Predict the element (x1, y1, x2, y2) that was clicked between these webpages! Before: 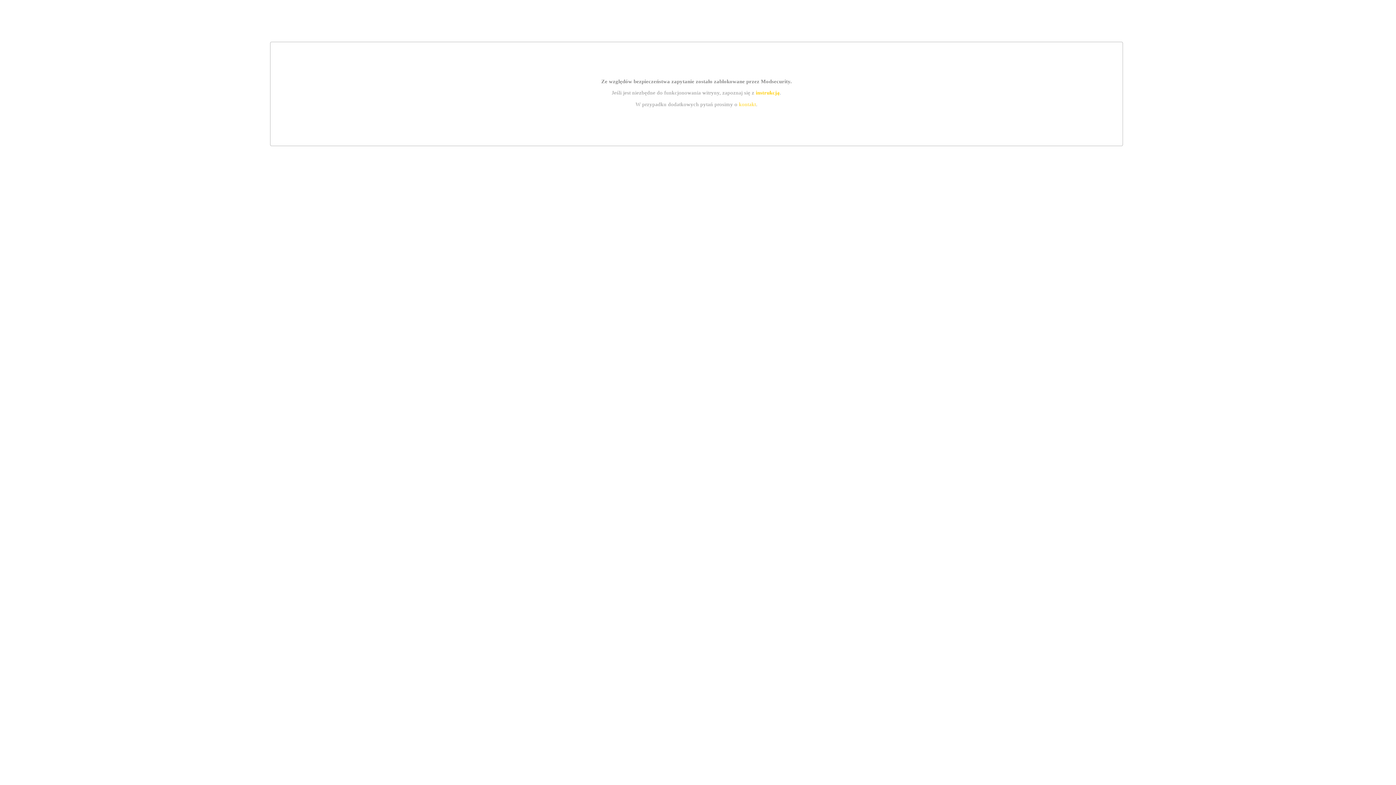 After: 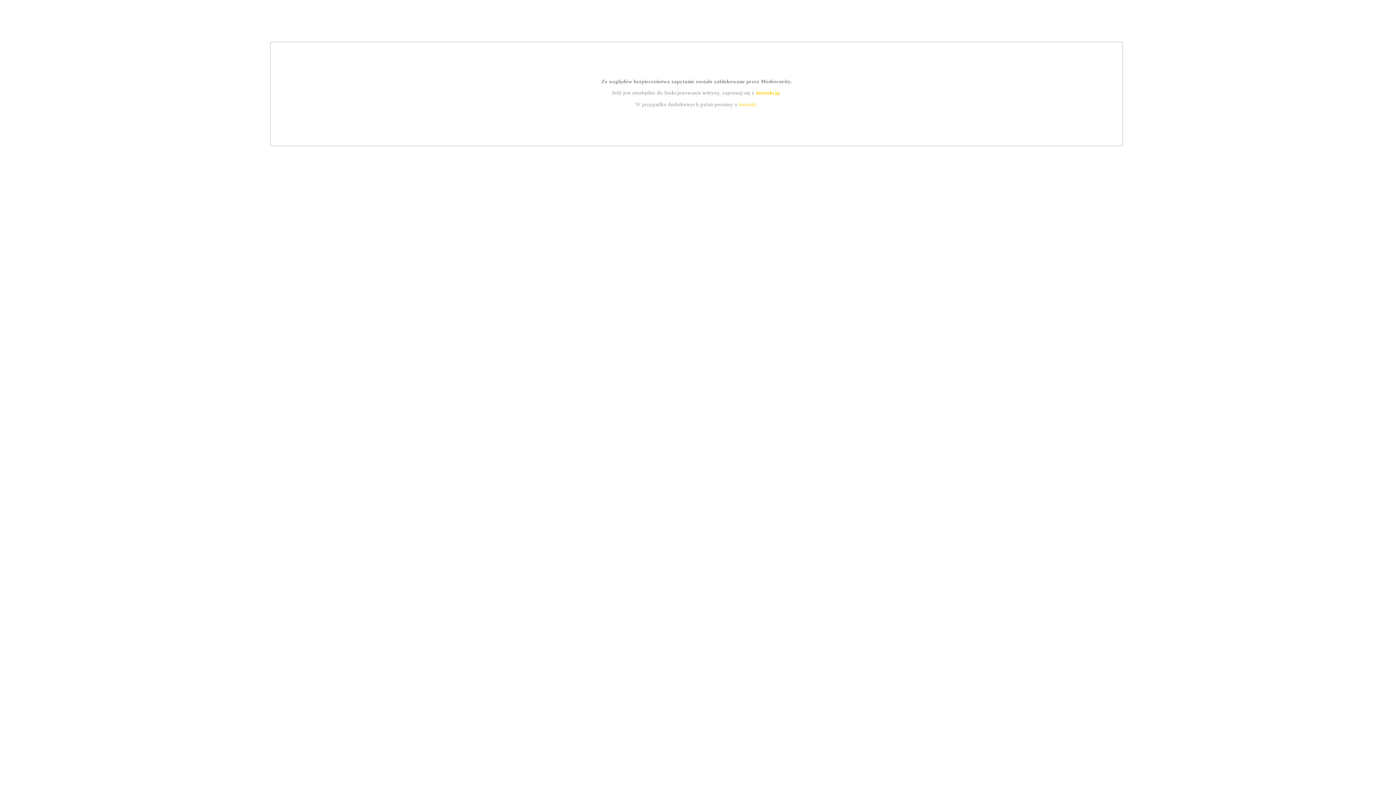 Action: bbox: (739, 101, 756, 107) label: kontakt